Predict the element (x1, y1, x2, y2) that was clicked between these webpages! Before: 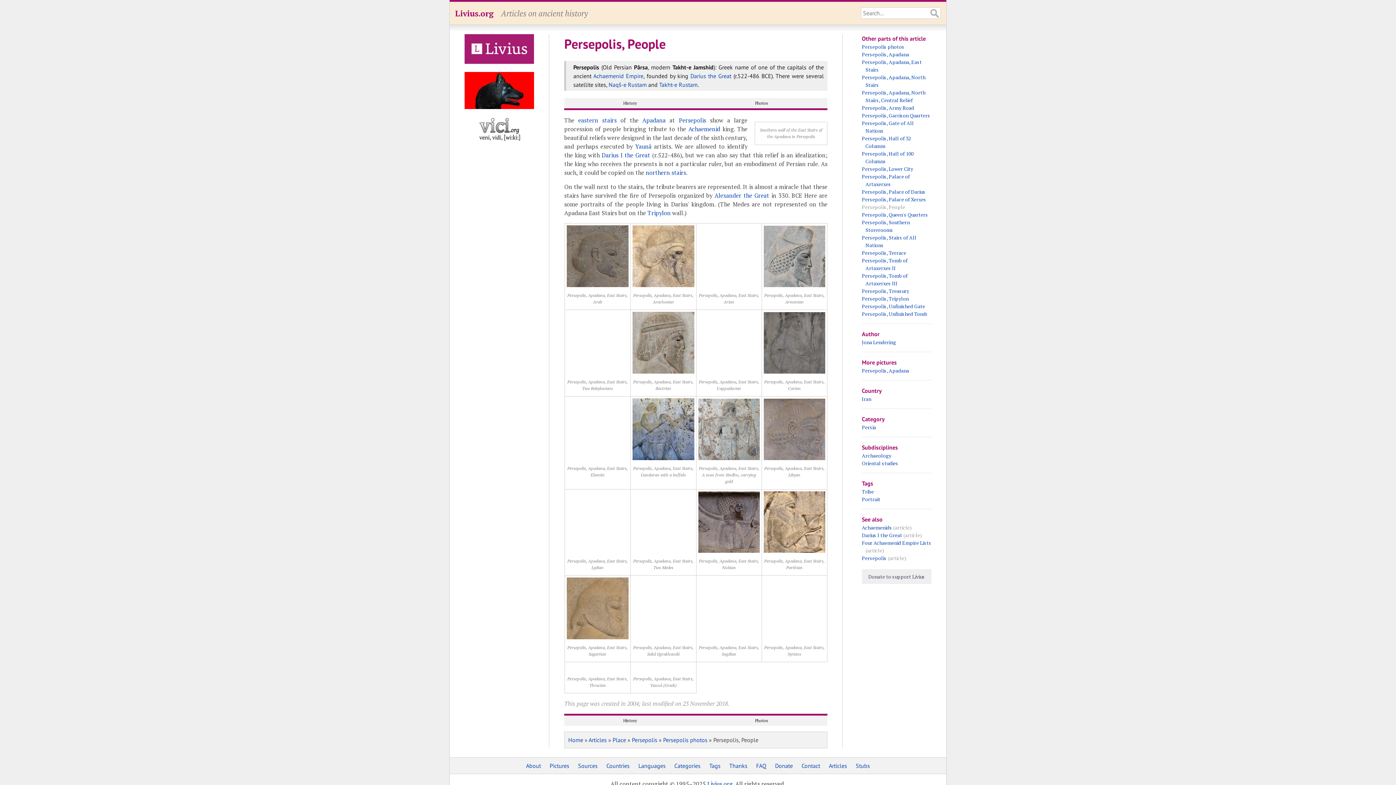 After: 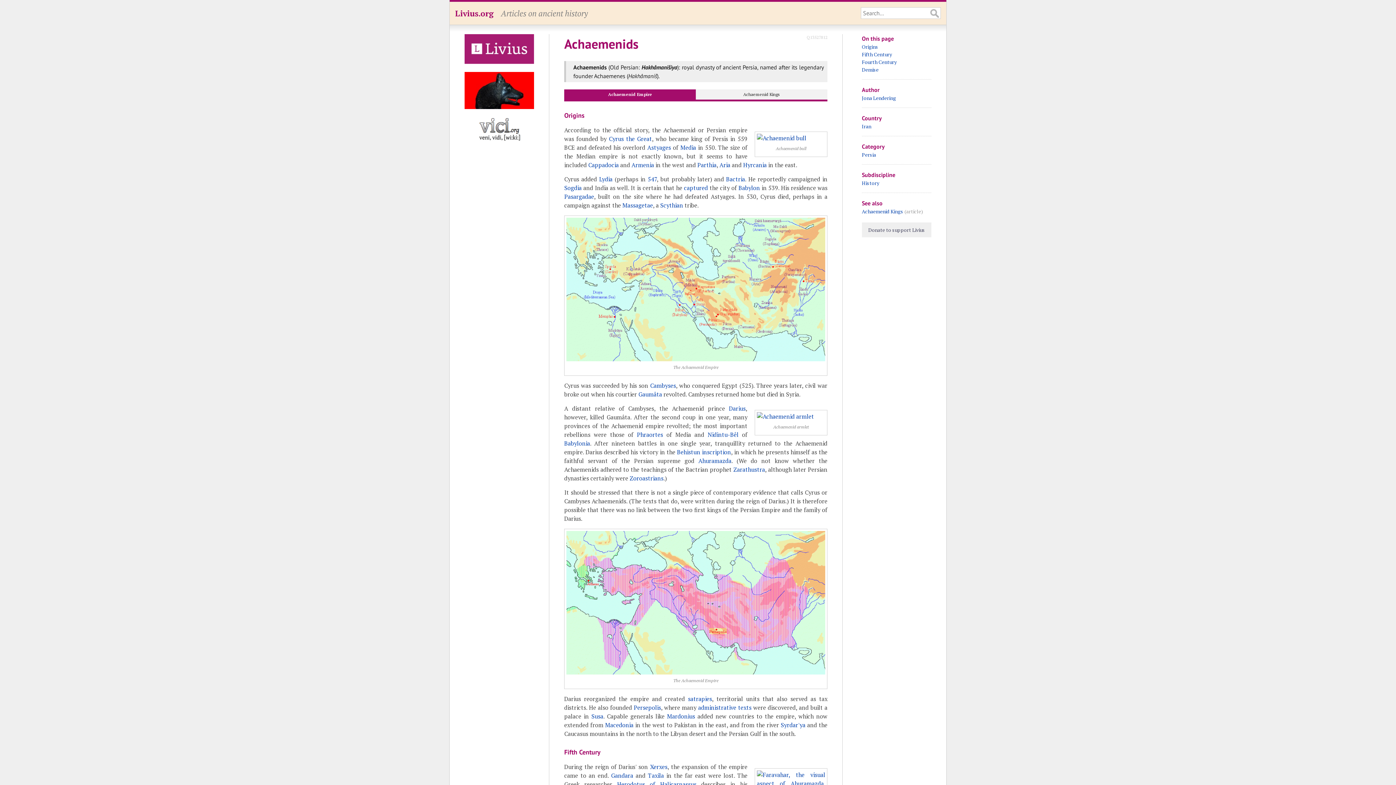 Action: label: Achaemenids bbox: (862, 524, 892, 531)